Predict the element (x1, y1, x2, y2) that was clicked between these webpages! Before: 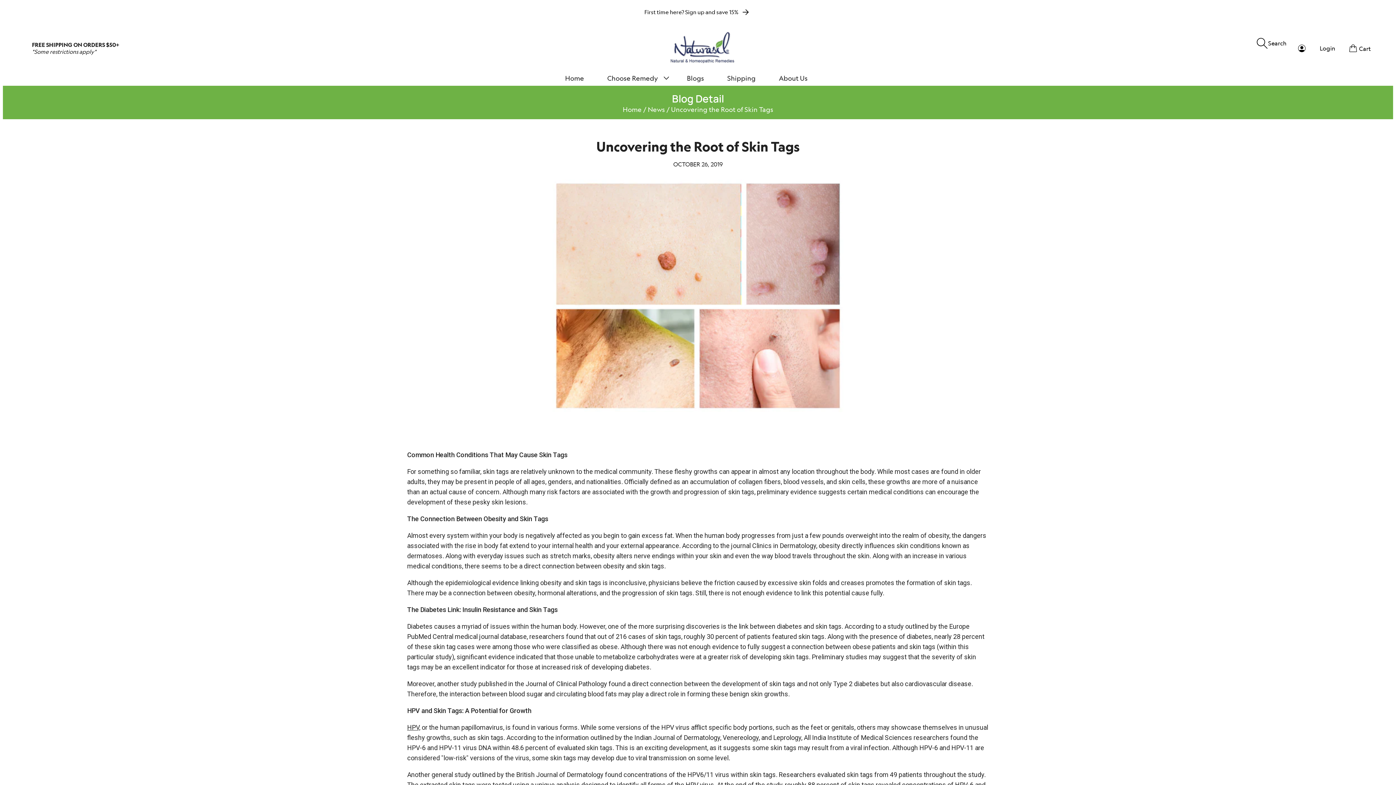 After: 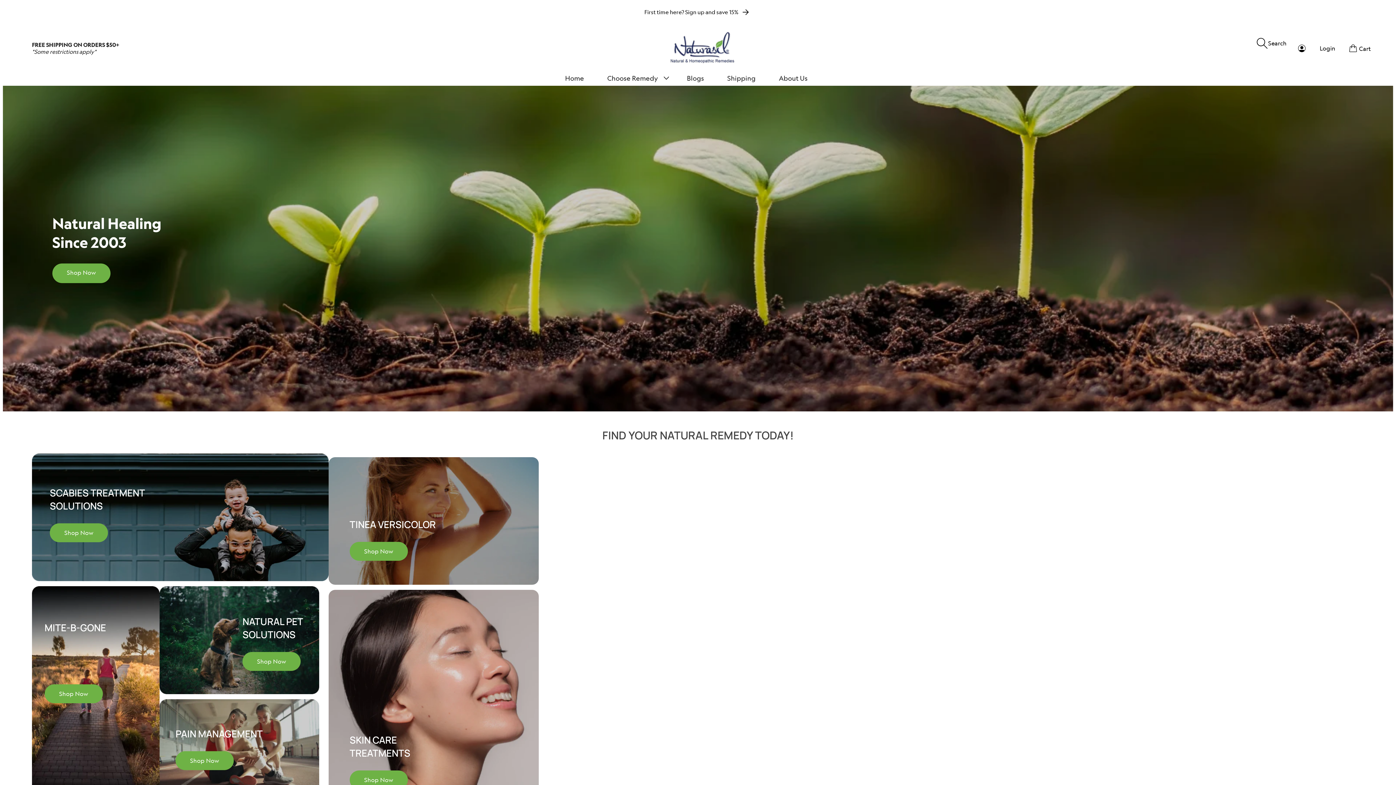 Action: bbox: (653, 22, 742, 74)